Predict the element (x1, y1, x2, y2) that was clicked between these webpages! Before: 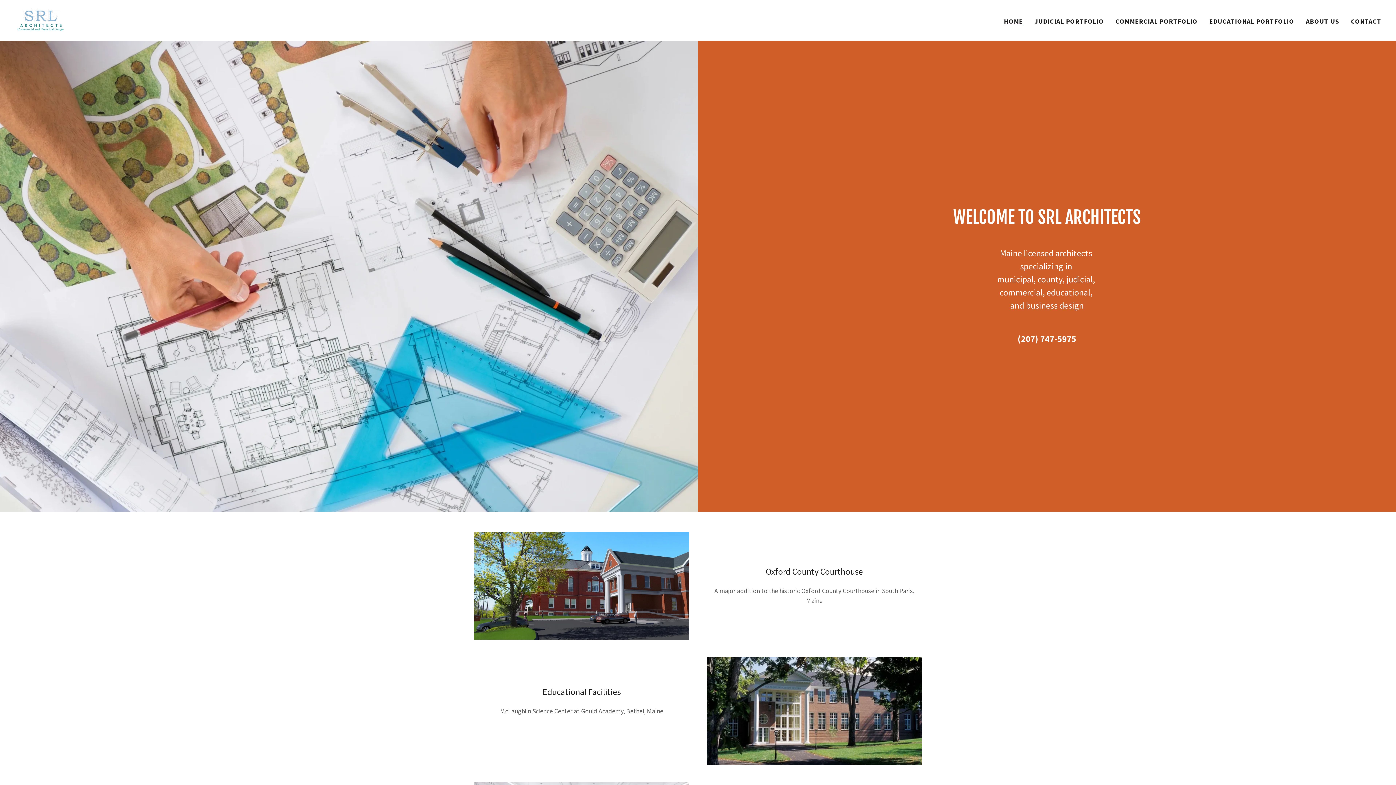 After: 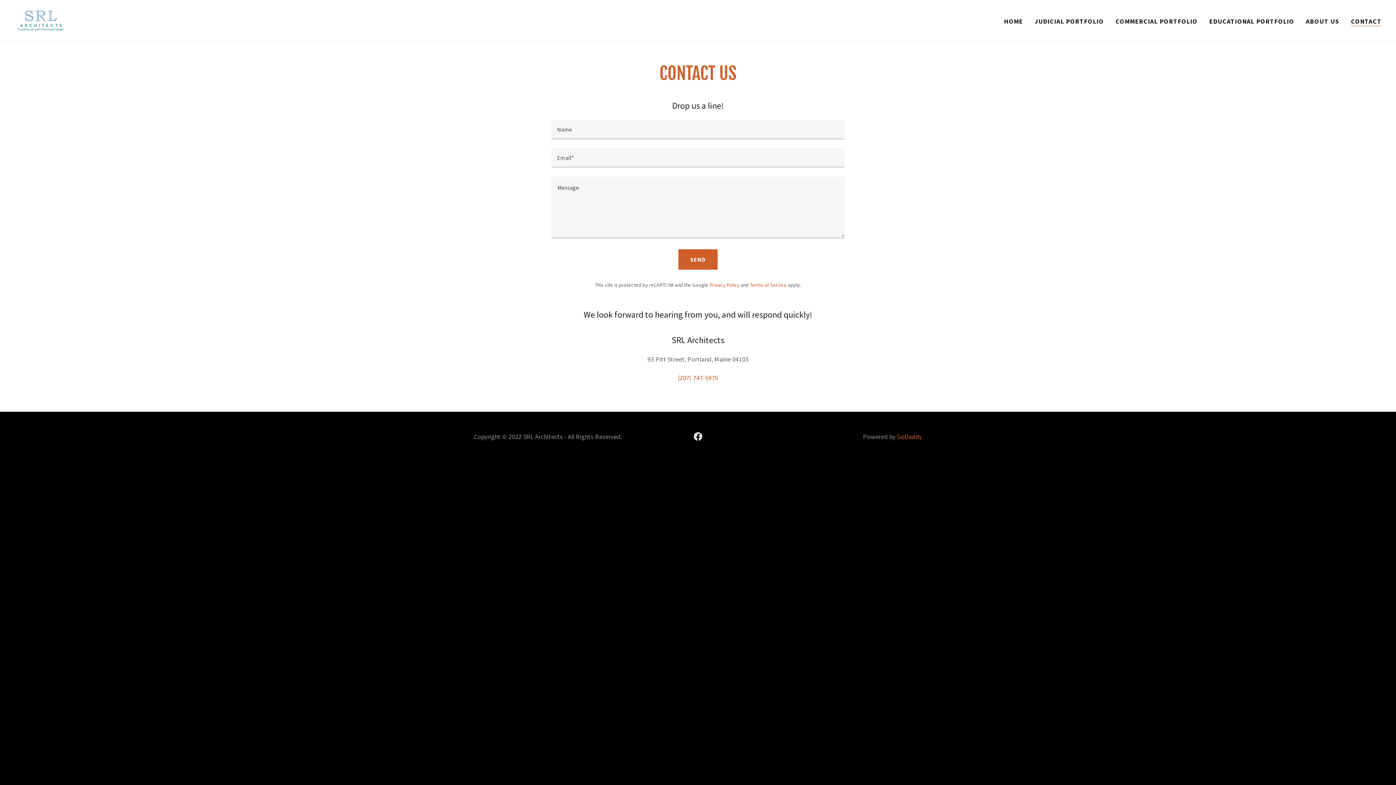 Action: label: CONTACT bbox: (1349, 14, 1384, 27)